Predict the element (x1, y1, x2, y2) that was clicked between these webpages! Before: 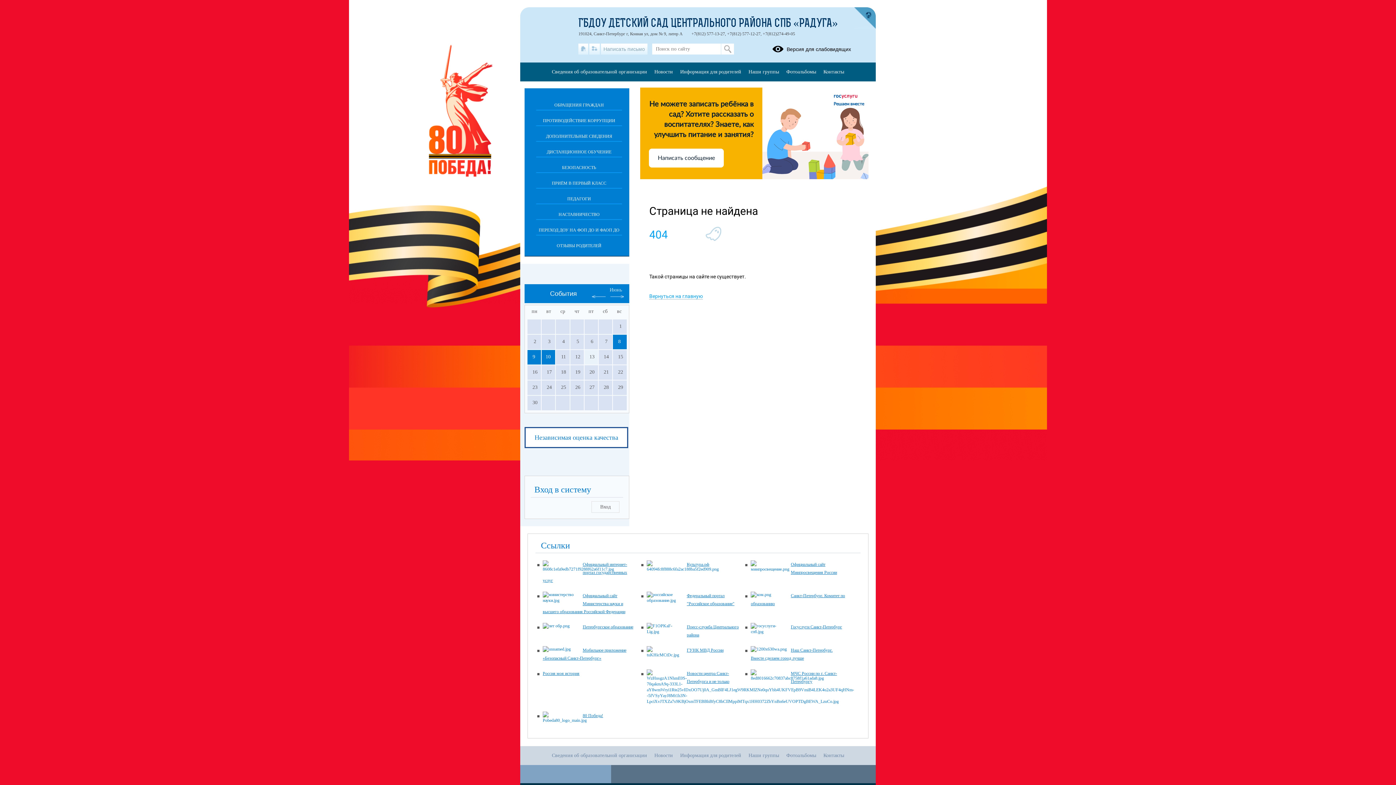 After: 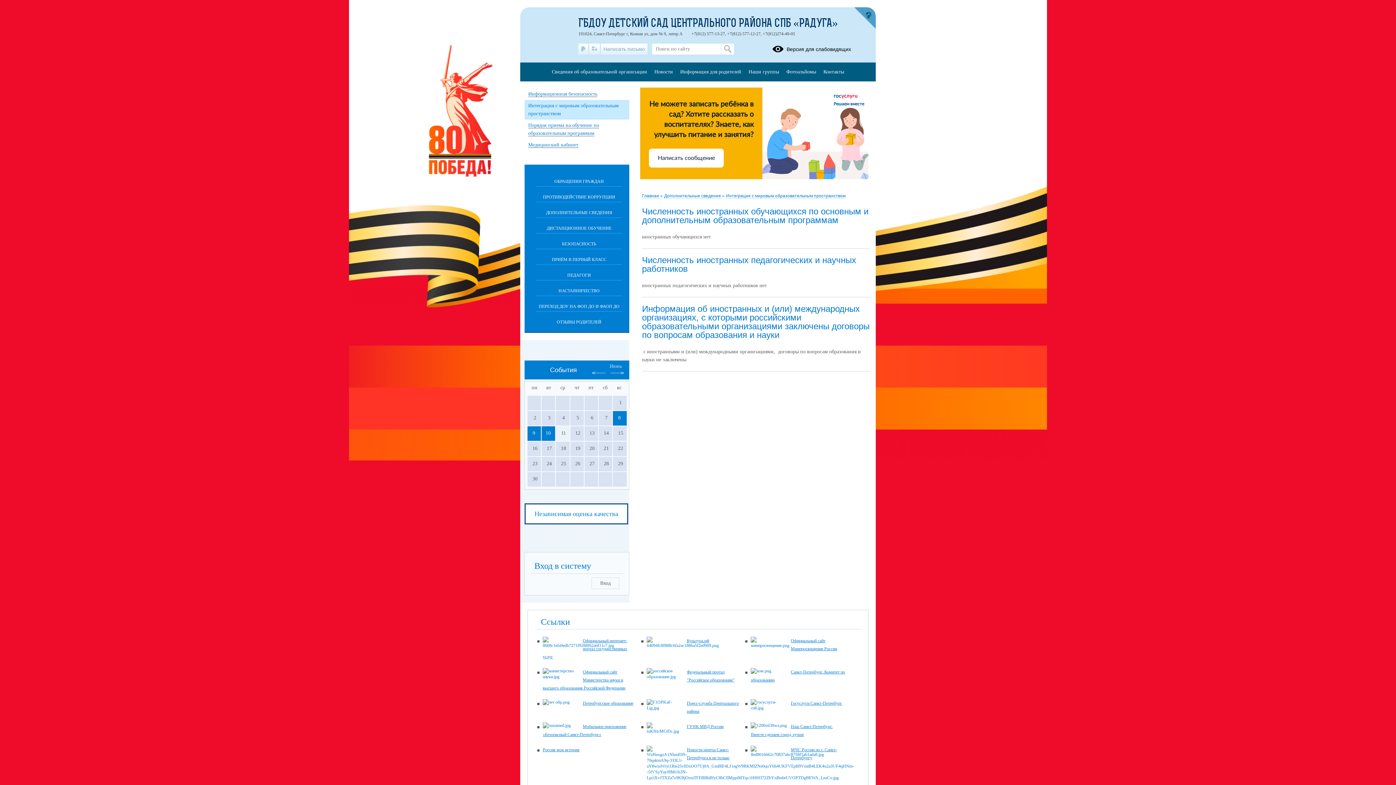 Action: bbox: (536, 125, 622, 141) label: ДОПОЛНИТЕЛЬНЫЕ СВЕДЕНИЯ